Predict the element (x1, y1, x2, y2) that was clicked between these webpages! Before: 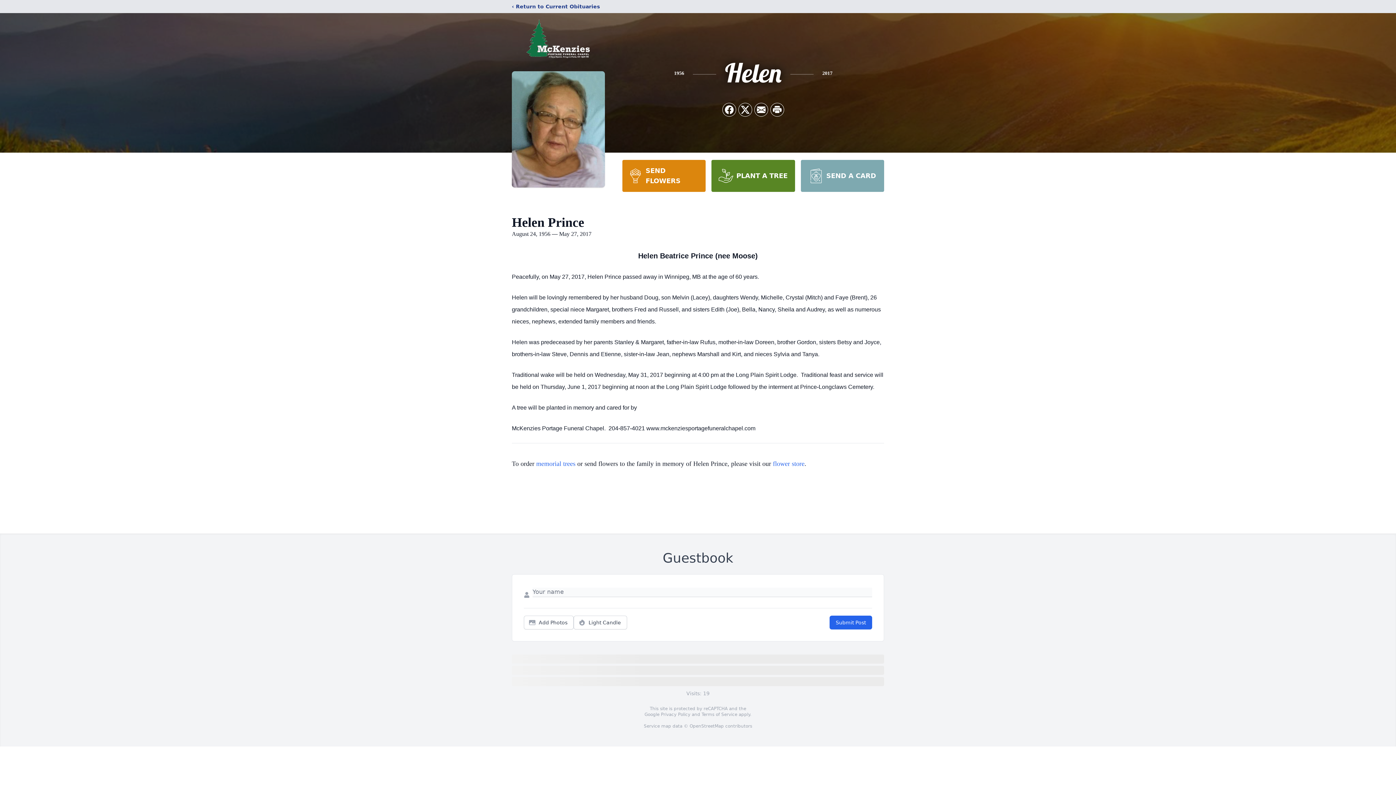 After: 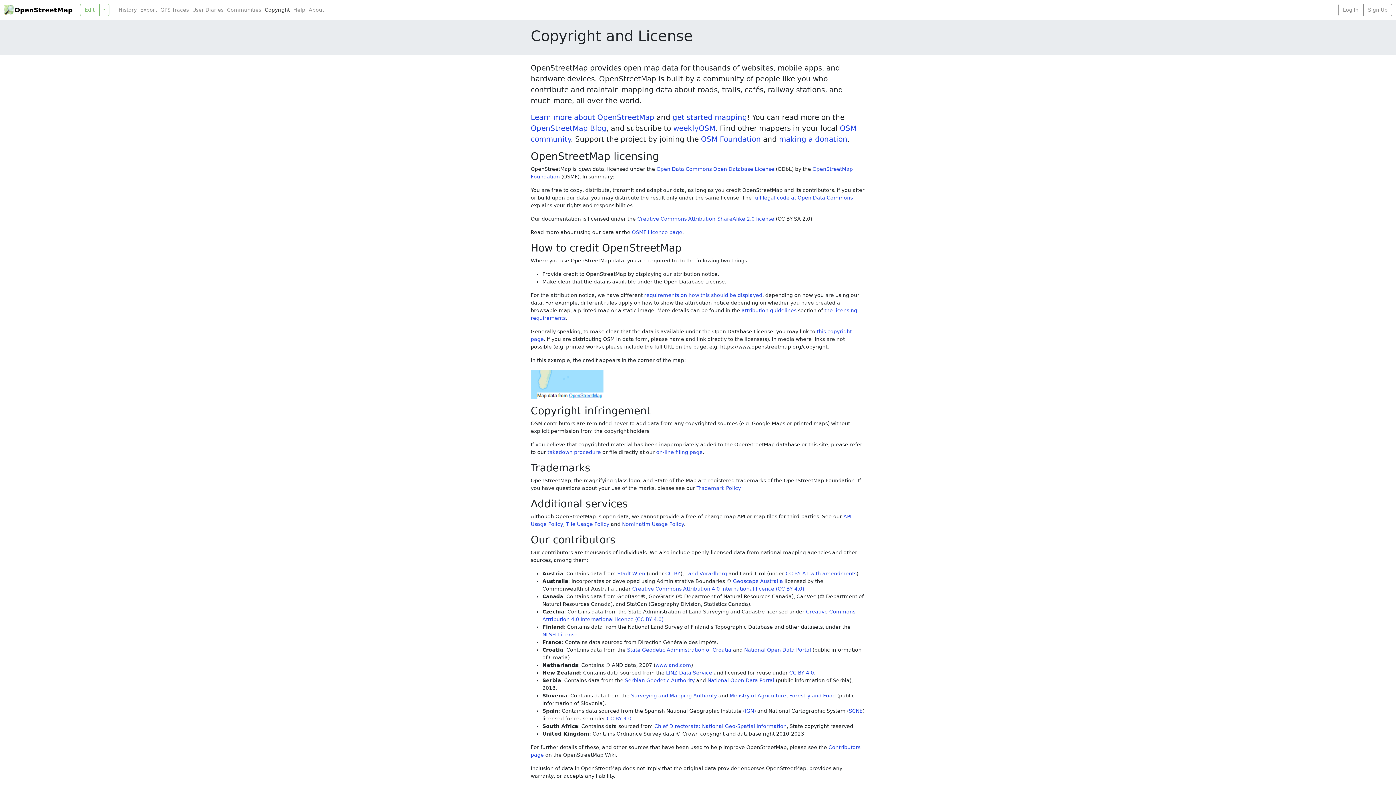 Action: label: OpenStreetMap bbox: (689, 724, 724, 729)